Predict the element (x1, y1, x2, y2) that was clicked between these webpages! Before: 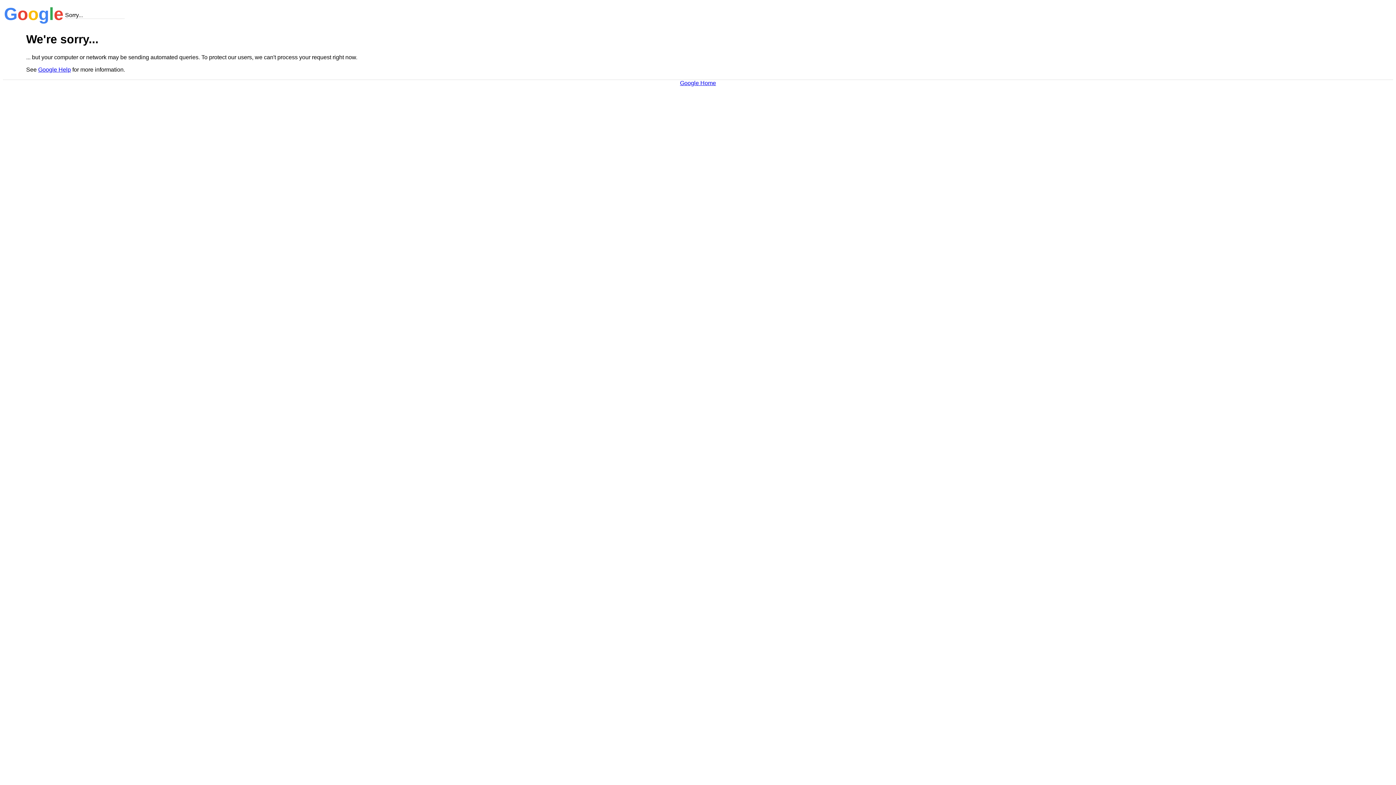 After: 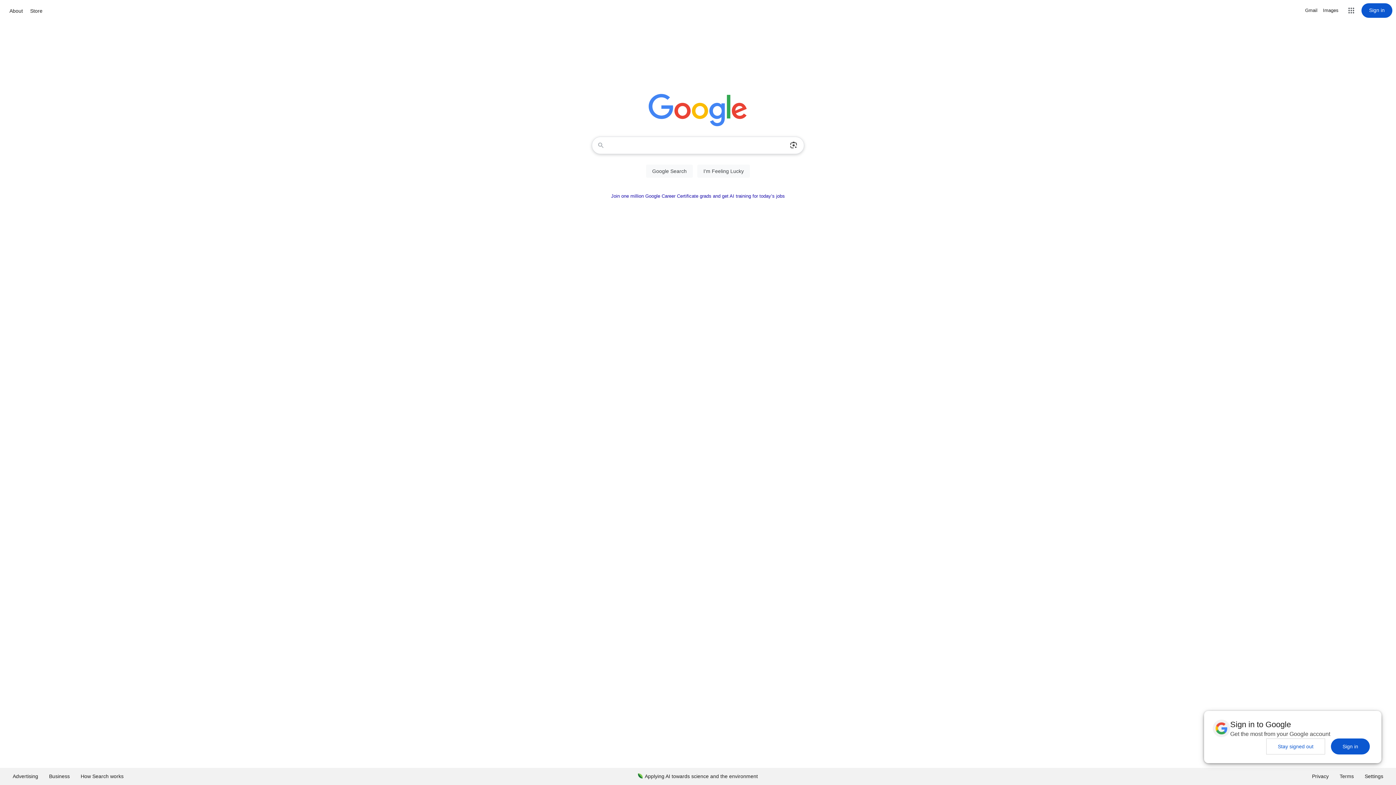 Action: bbox: (680, 79, 716, 86) label: Google Home